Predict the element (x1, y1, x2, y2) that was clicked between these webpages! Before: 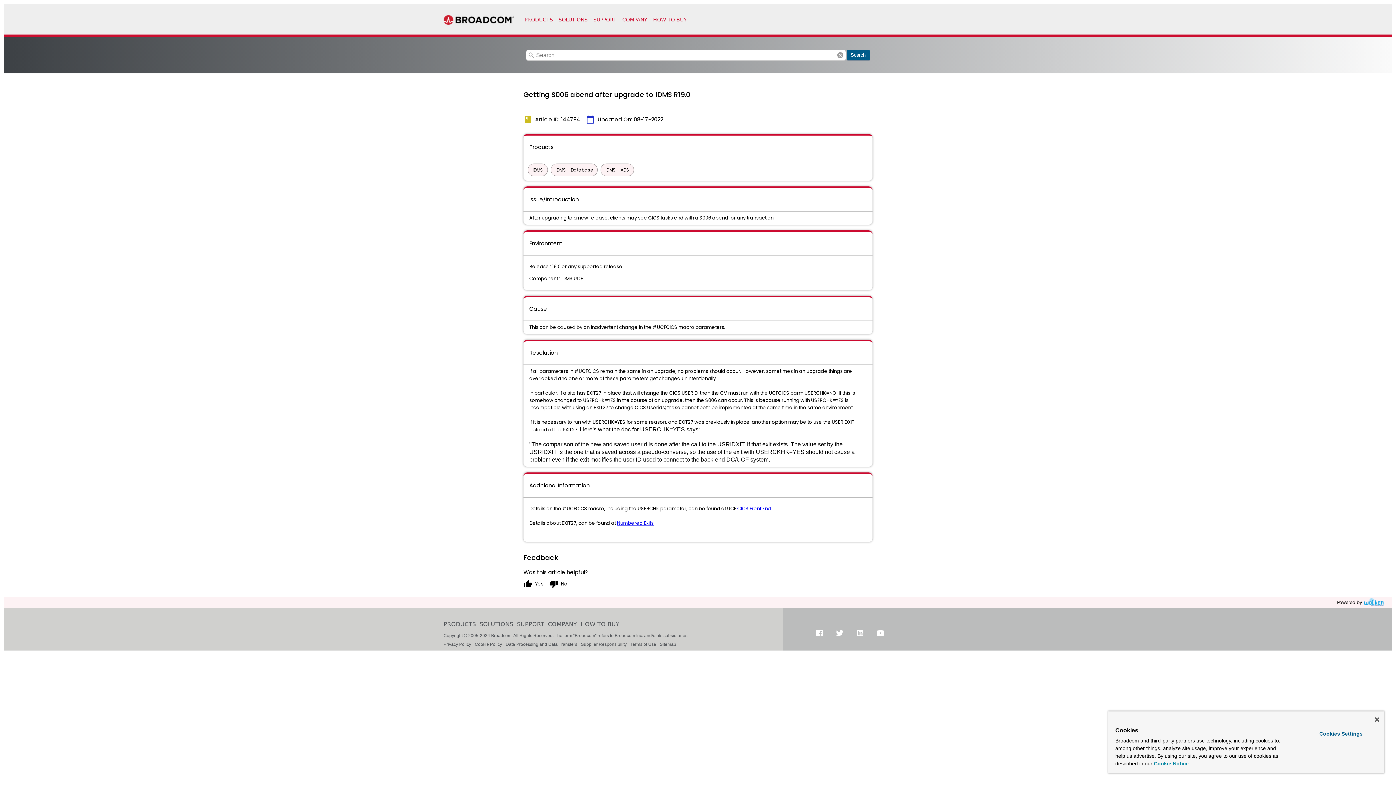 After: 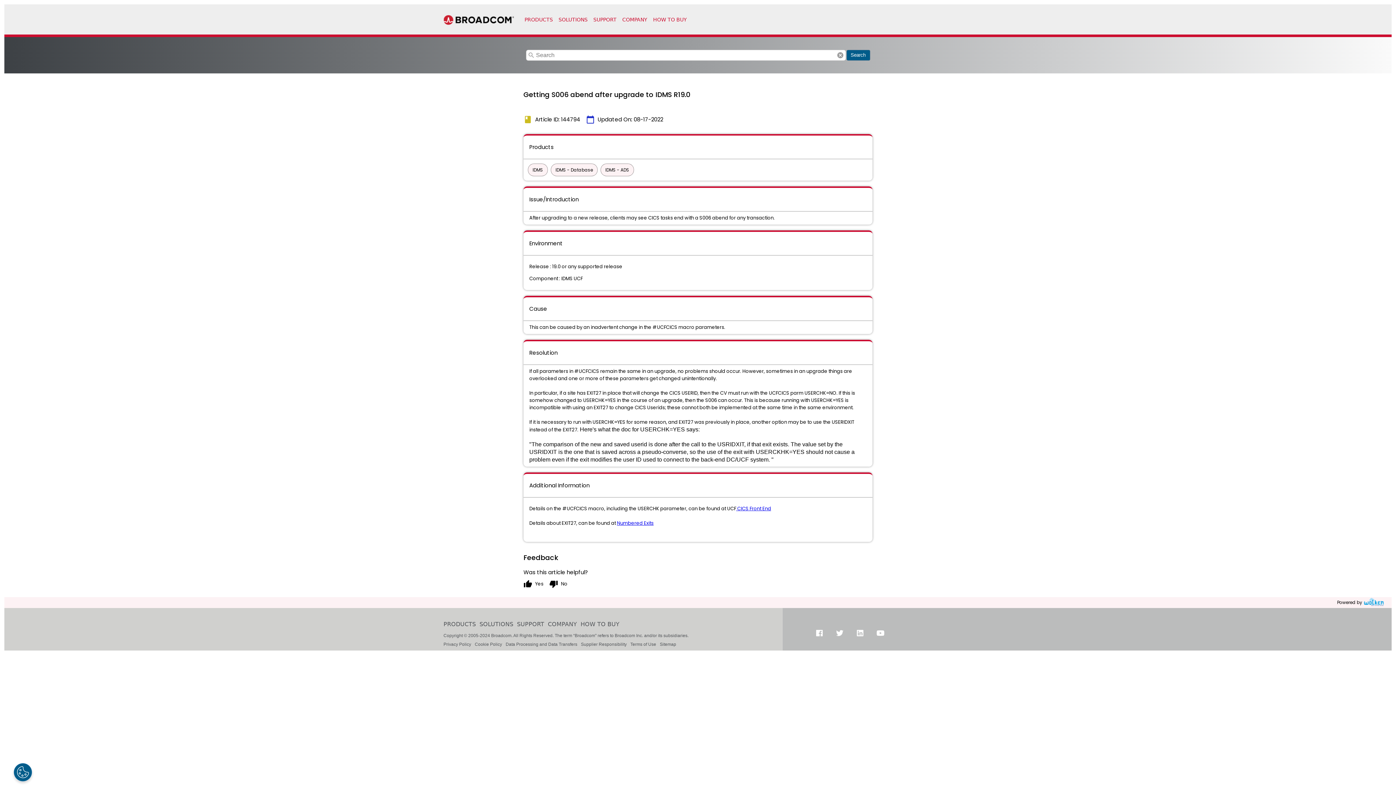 Action: label: Close bbox: (1375, 717, 1379, 722)